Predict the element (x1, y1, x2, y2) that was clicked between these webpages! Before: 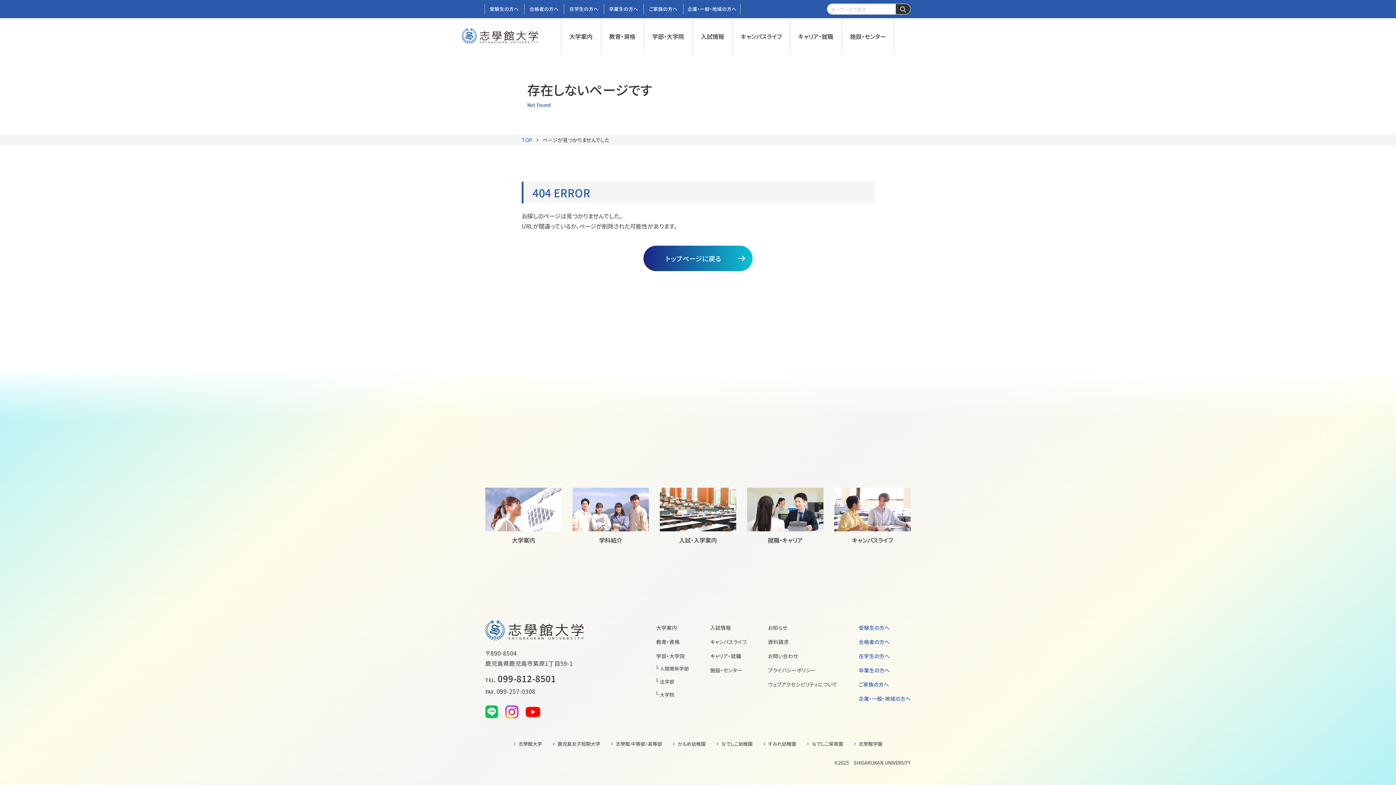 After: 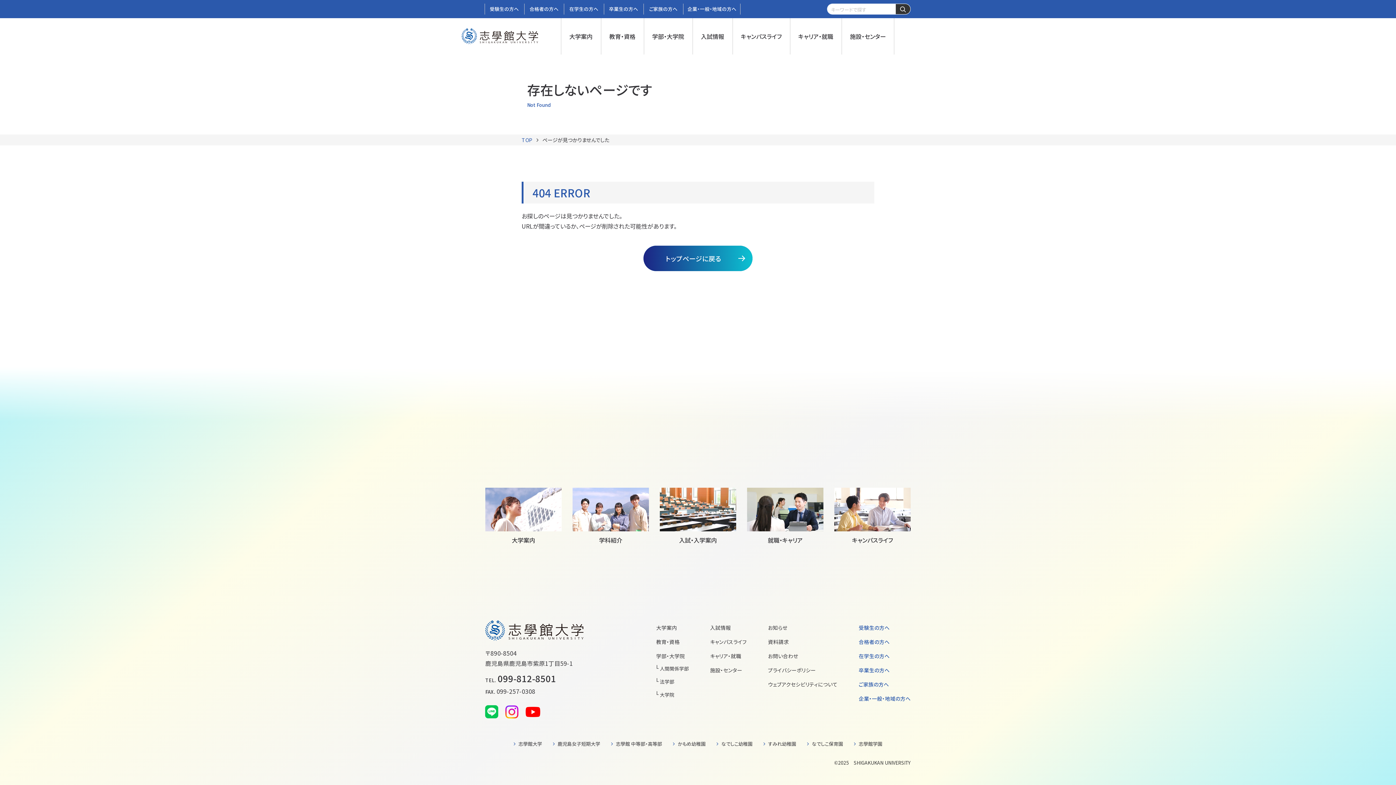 Action: bbox: (485, 705, 498, 718)